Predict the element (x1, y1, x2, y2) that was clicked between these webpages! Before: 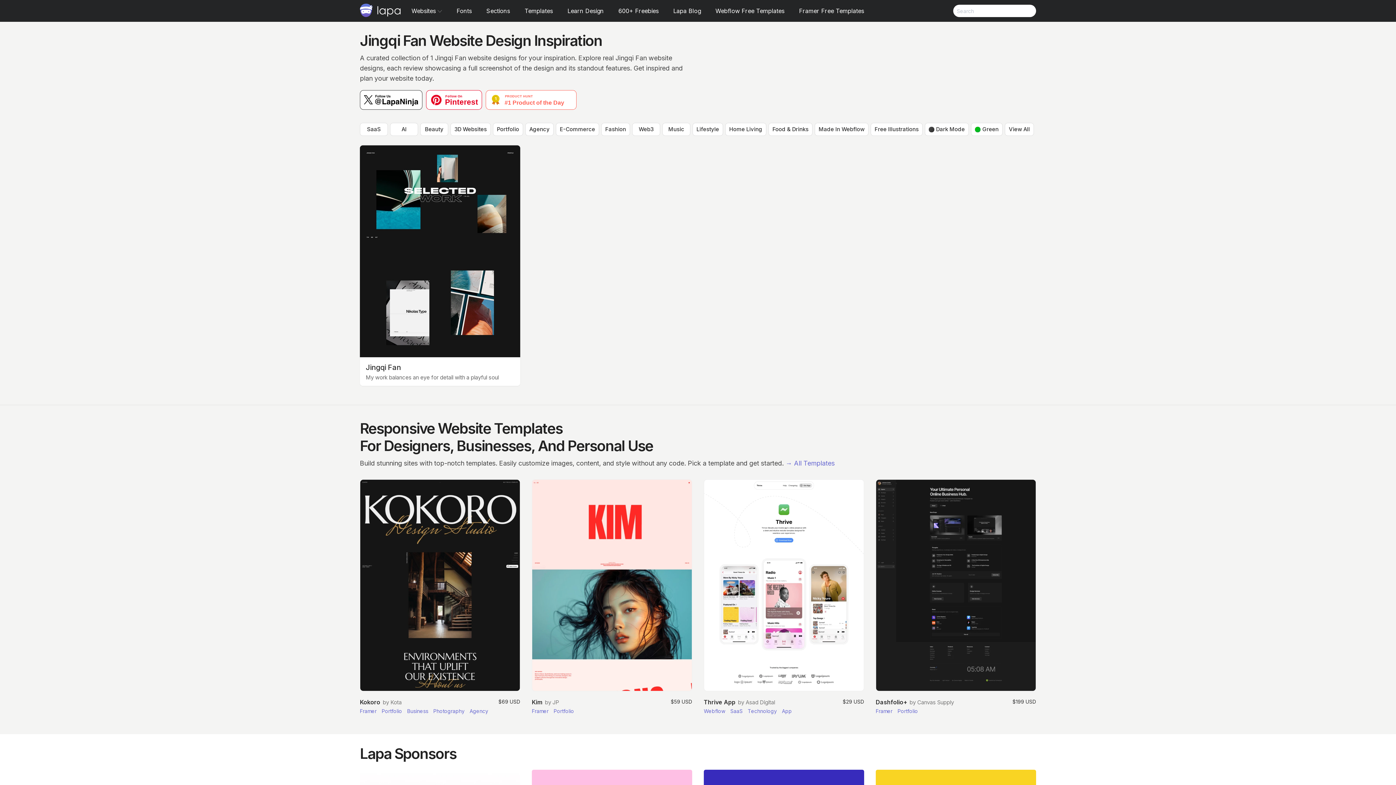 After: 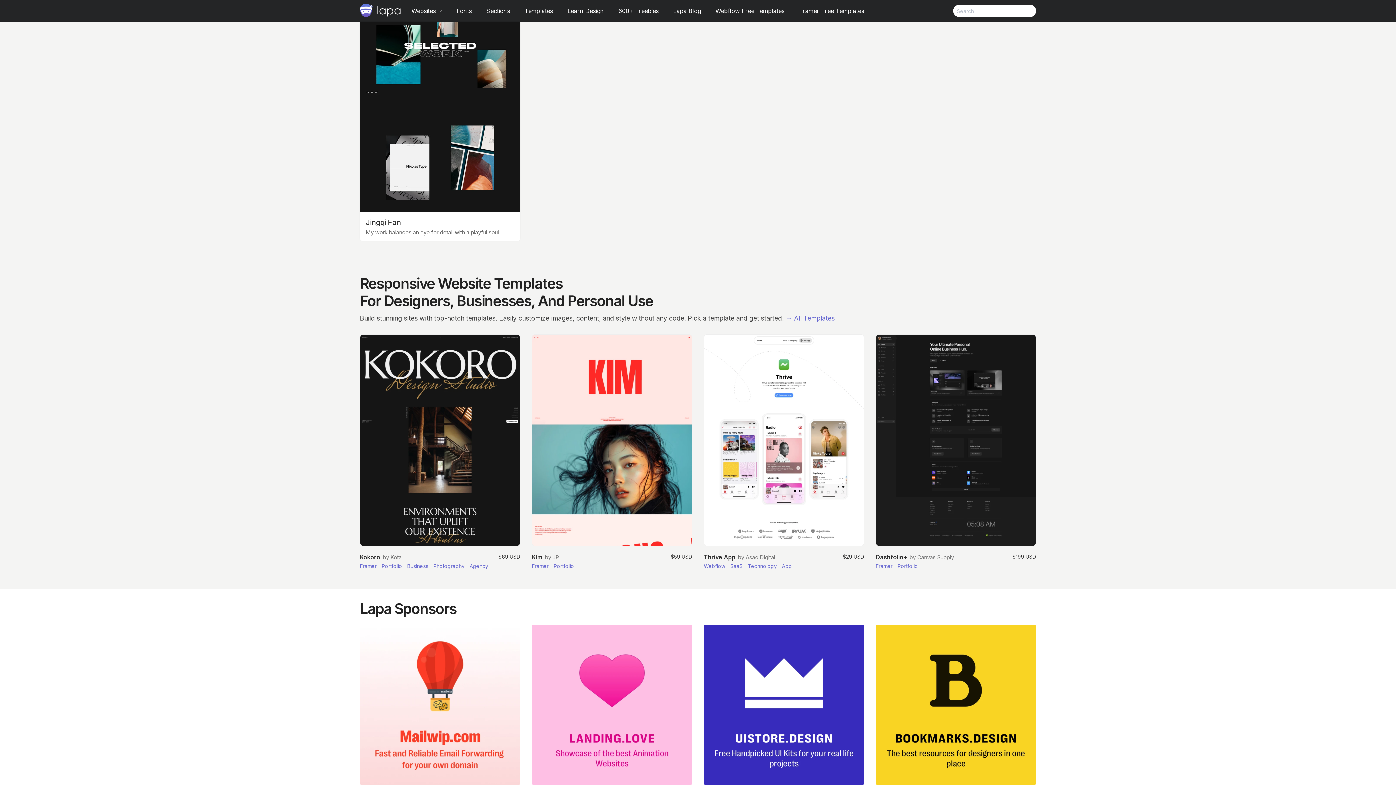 Action: bbox: (876, 661, 1036, 821)